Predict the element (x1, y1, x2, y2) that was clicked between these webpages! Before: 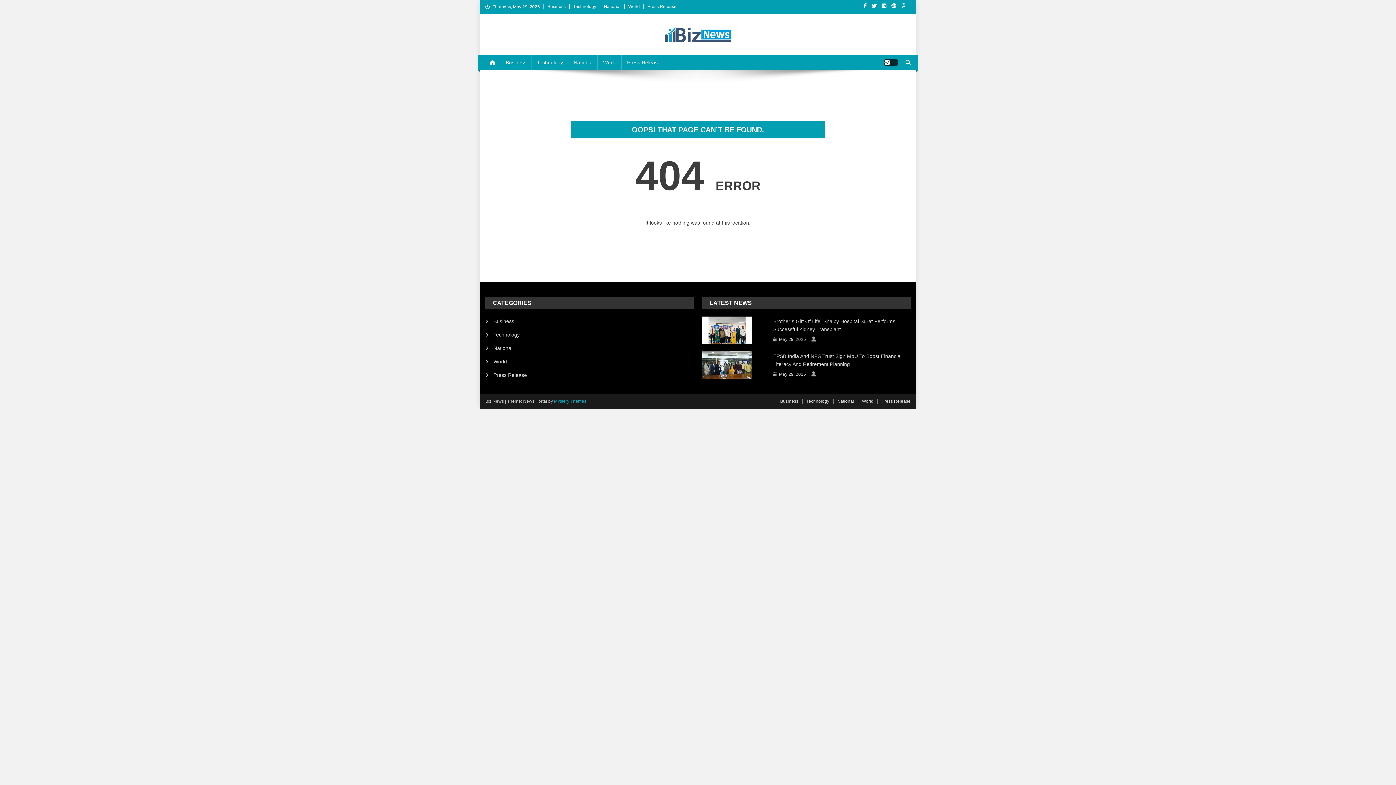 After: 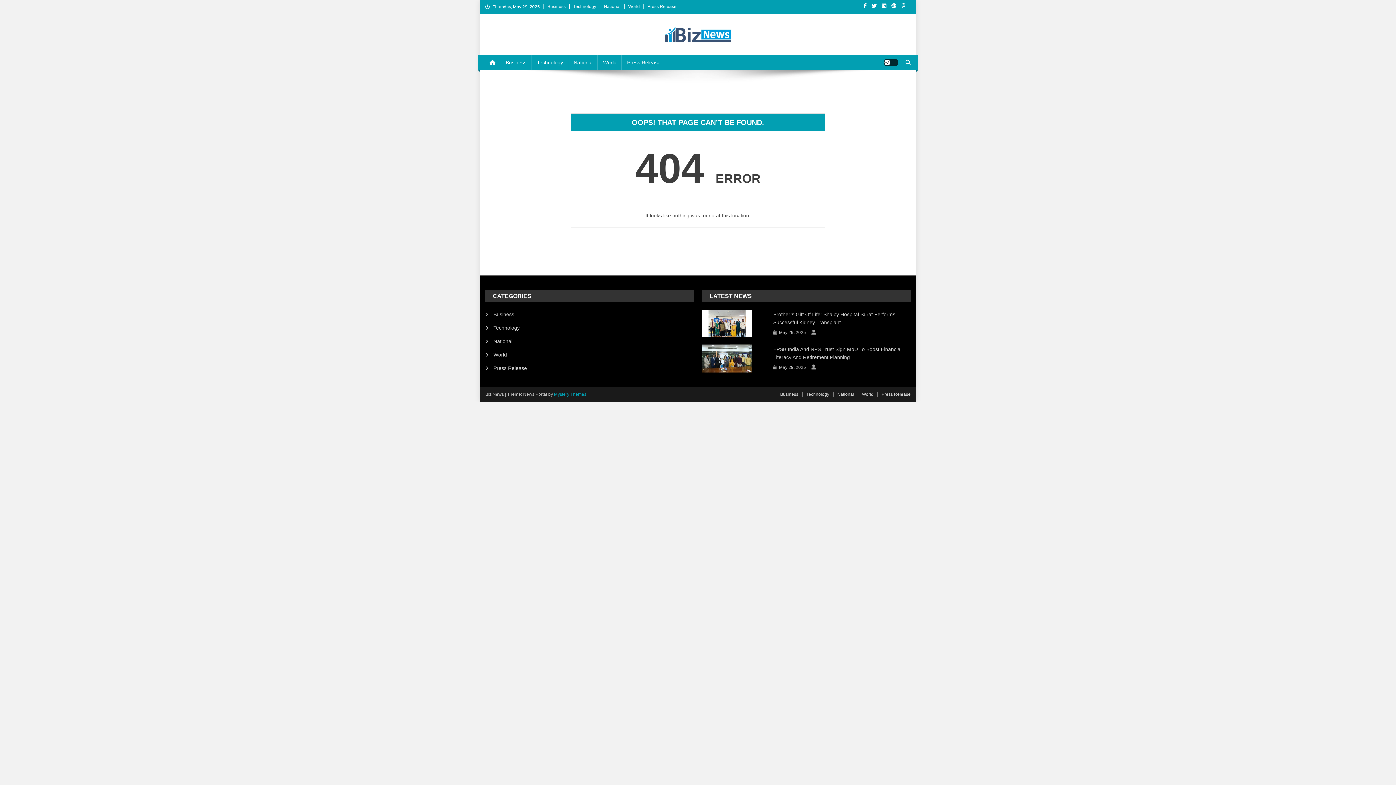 Action: label: site mode button bbox: (884, 58, 898, 66)